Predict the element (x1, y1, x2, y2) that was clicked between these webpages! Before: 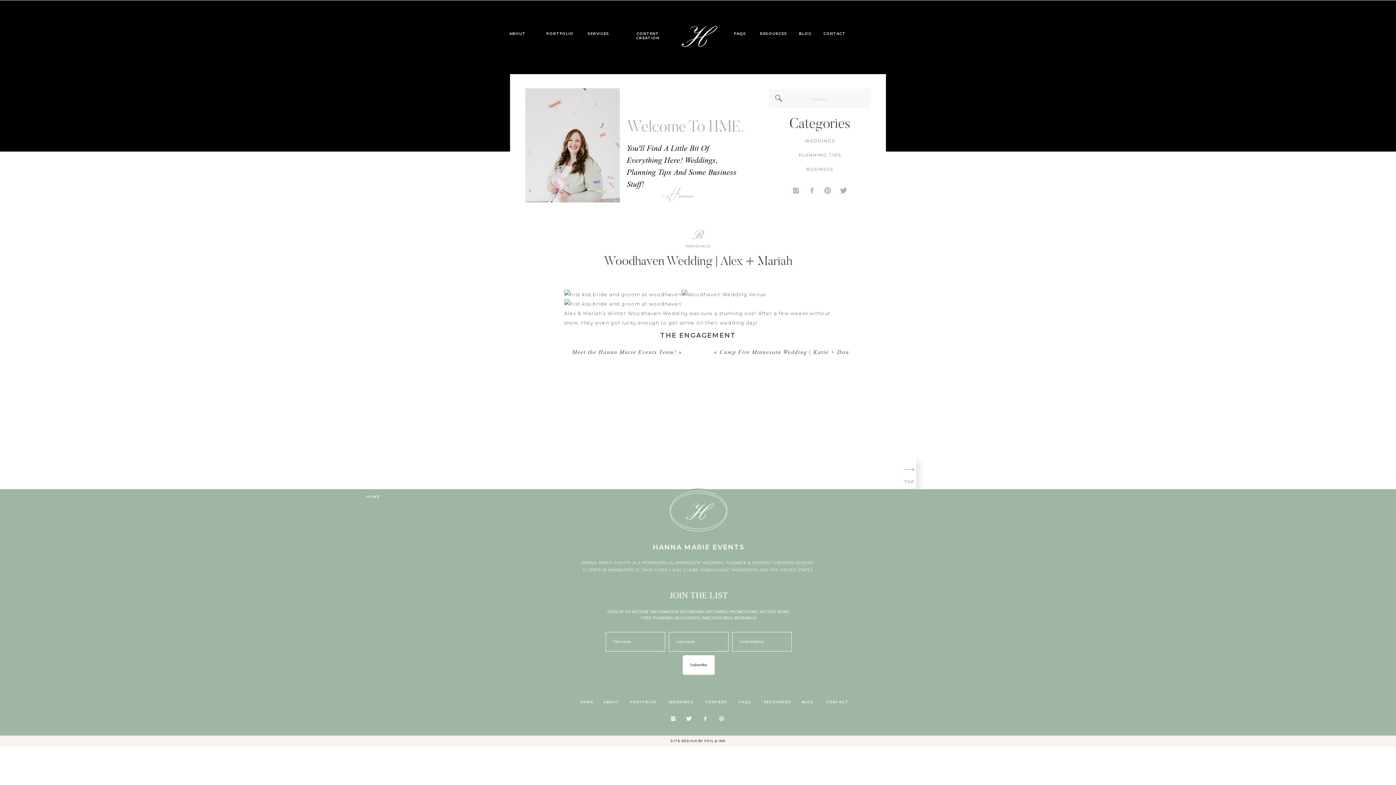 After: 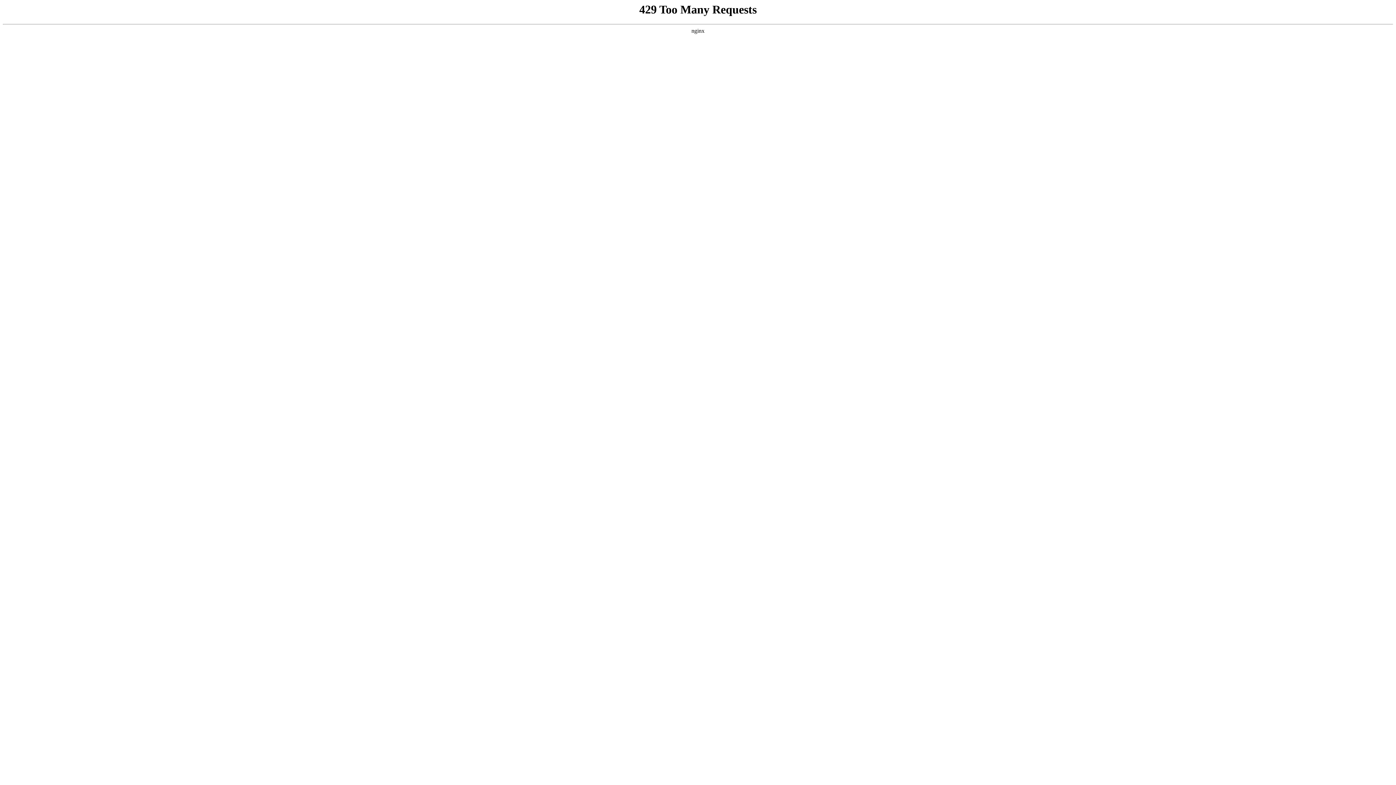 Action: bbox: (760, 31, 785, 36) label: RESOURCES